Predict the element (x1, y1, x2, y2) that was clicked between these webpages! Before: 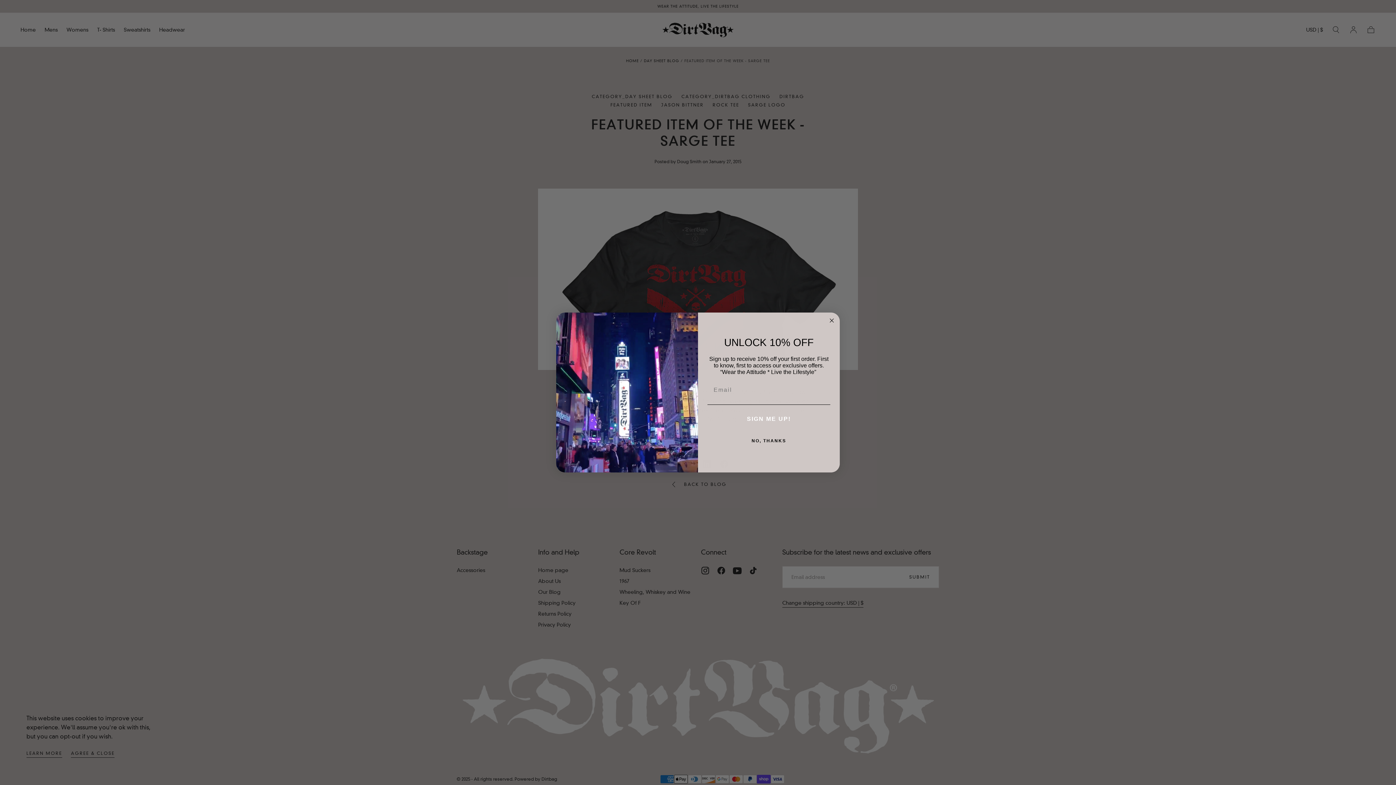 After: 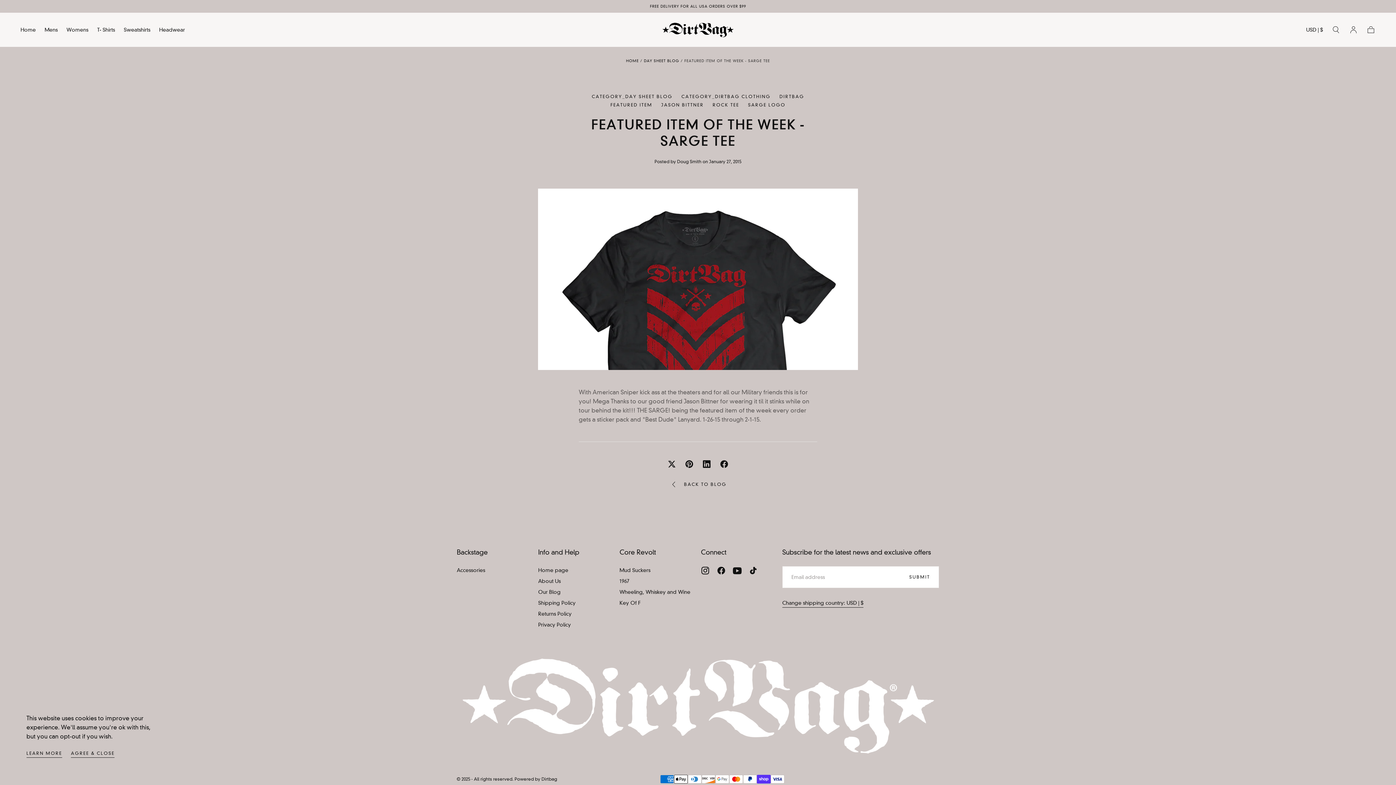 Action: label: Close dialog bbox: (827, 316, 836, 325)